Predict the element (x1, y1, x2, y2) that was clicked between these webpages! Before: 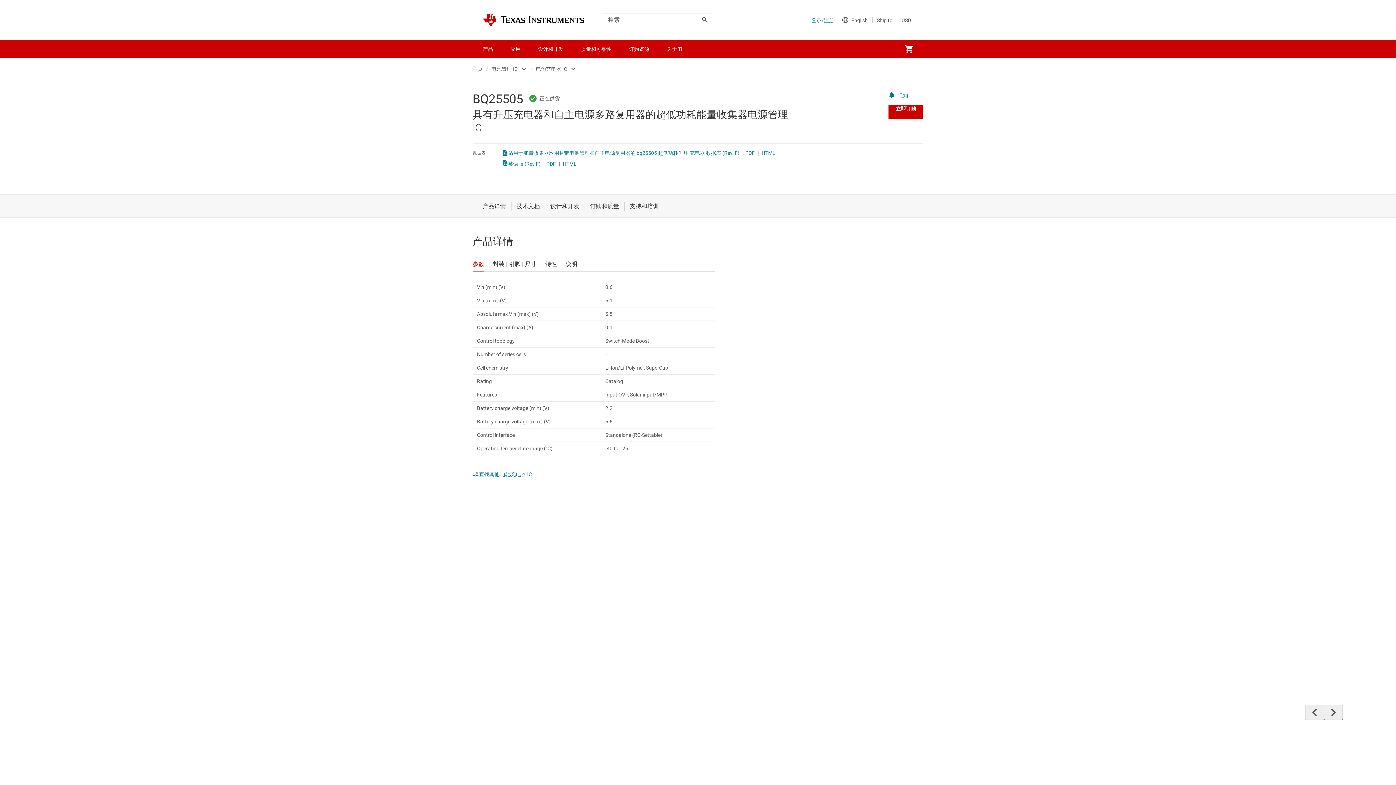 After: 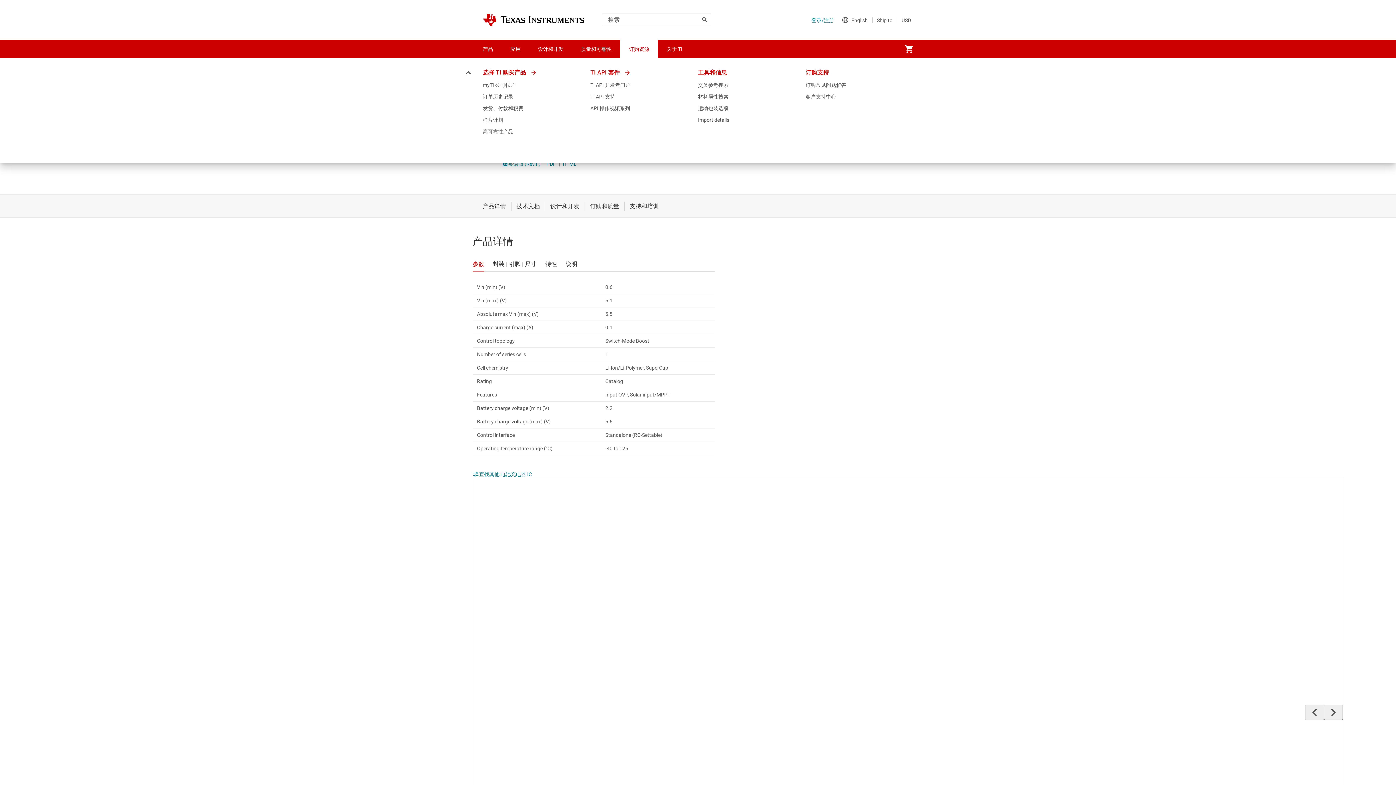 Action: label: 订购资源 bbox: (620, 40, 658, 58)